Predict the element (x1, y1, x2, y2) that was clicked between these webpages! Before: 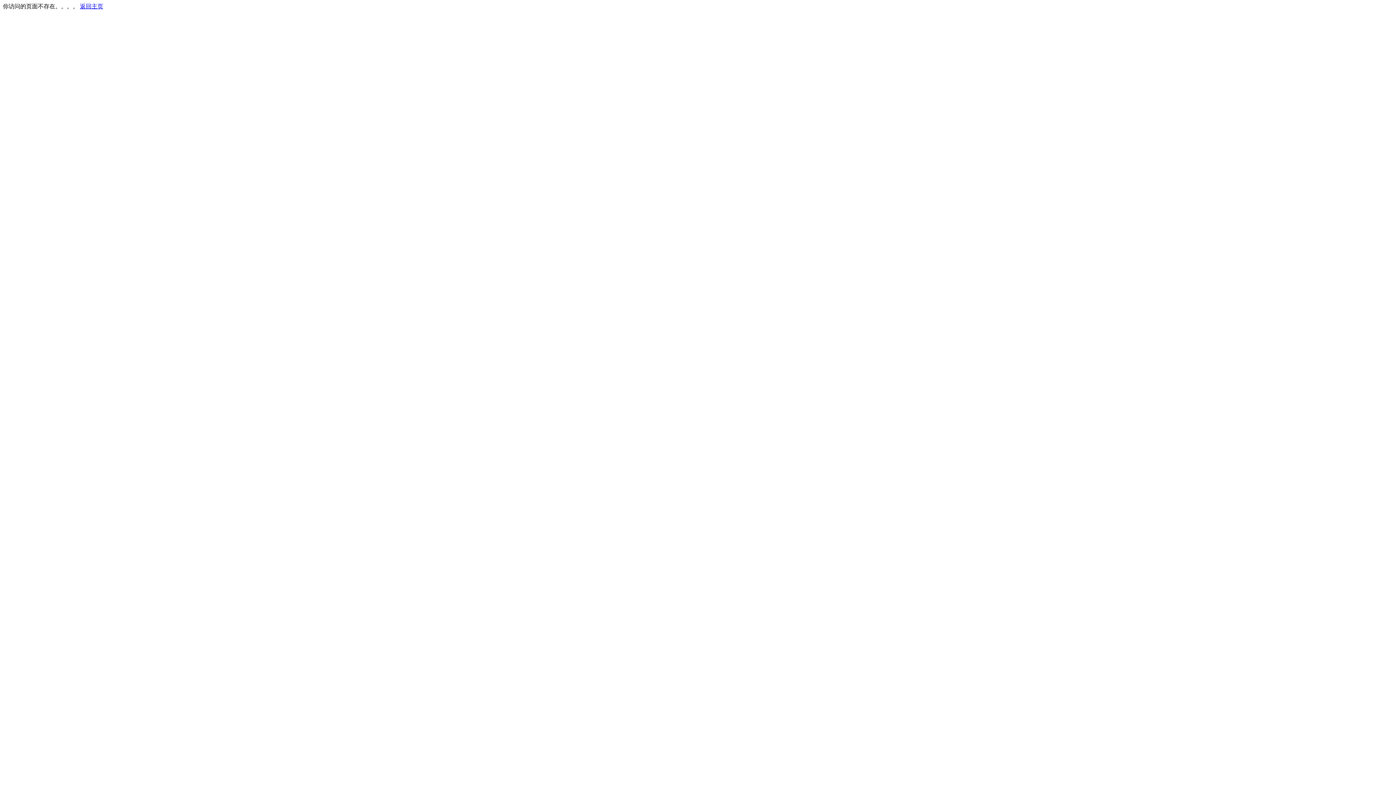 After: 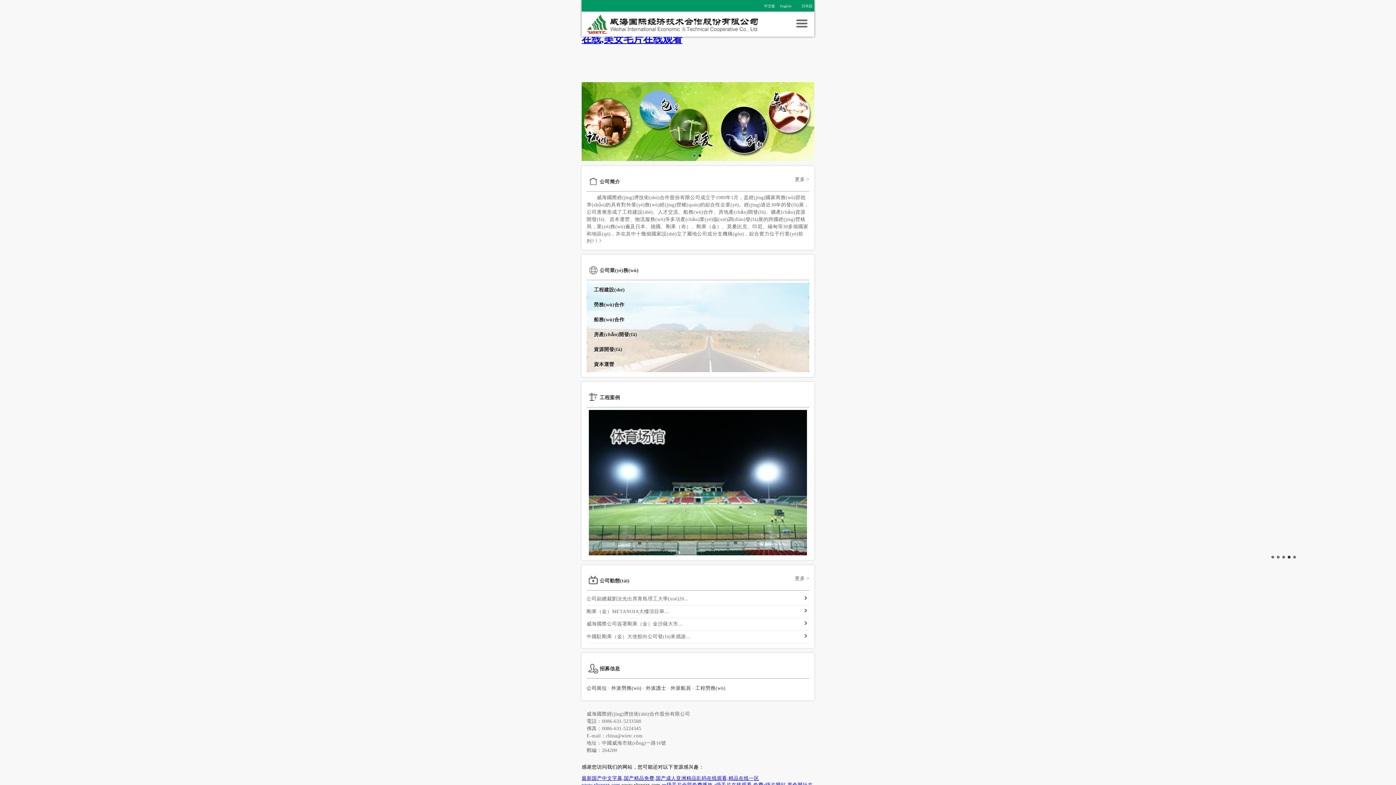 Action: bbox: (80, 3, 103, 9) label: 返回主页